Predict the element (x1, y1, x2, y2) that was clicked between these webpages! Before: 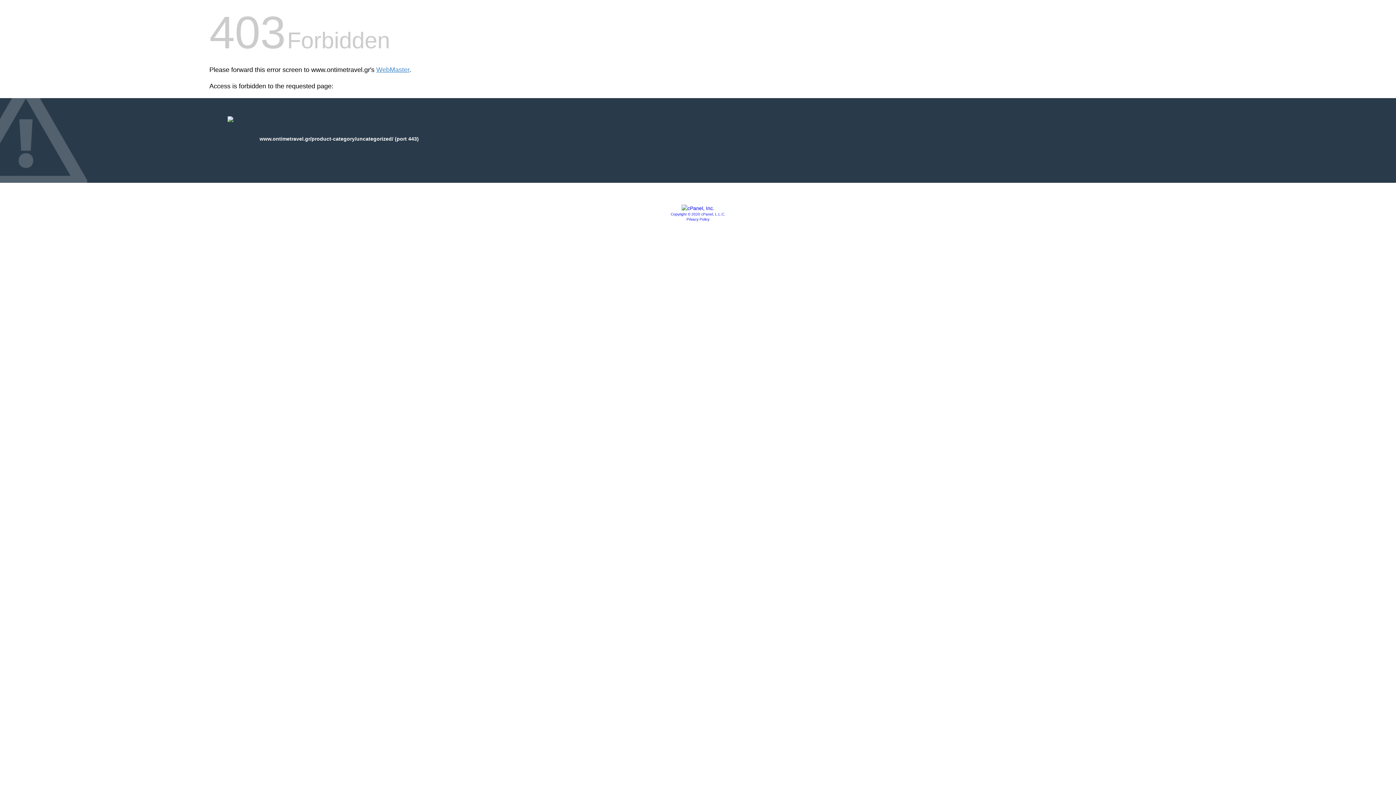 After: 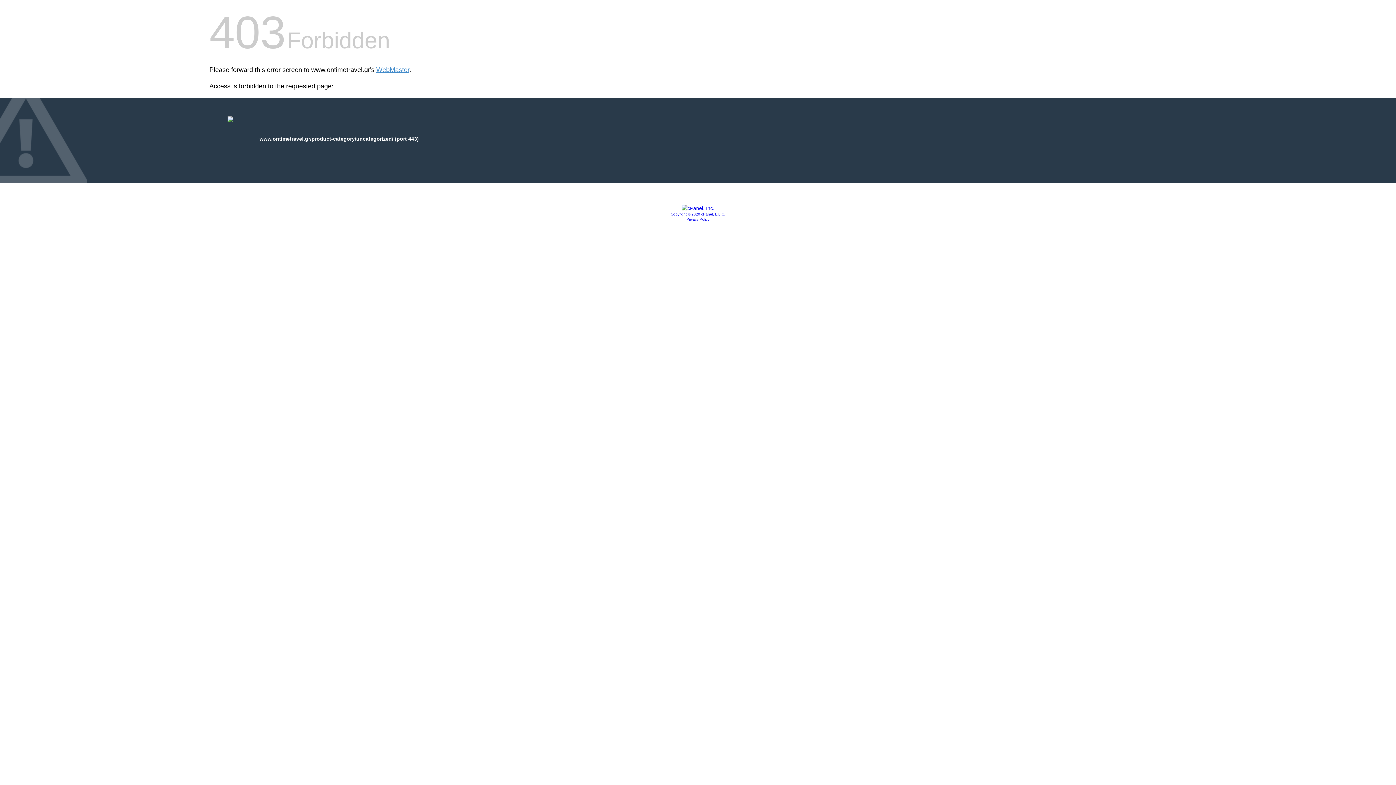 Action: bbox: (670, 212, 725, 216) label: Copyright © 2020 cPanel, L.L.C.